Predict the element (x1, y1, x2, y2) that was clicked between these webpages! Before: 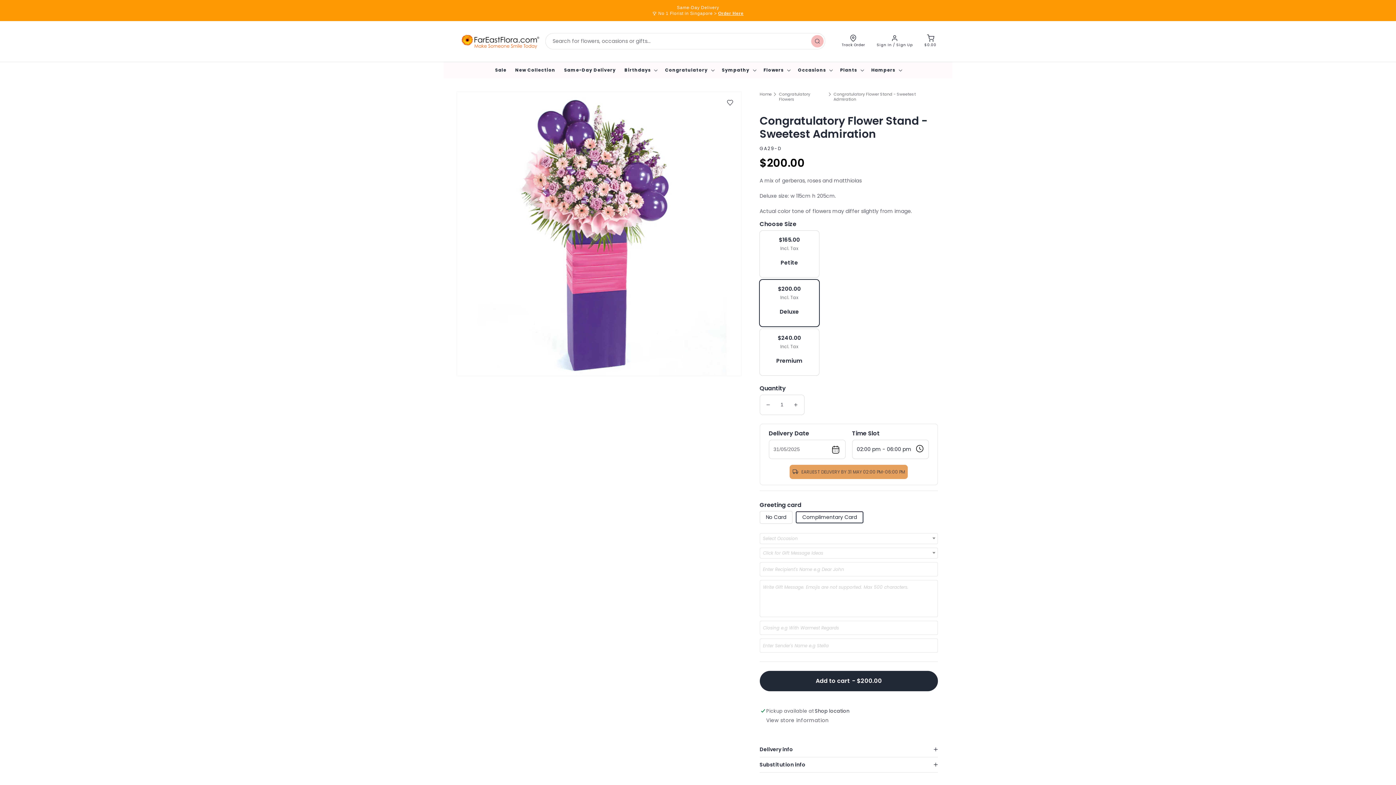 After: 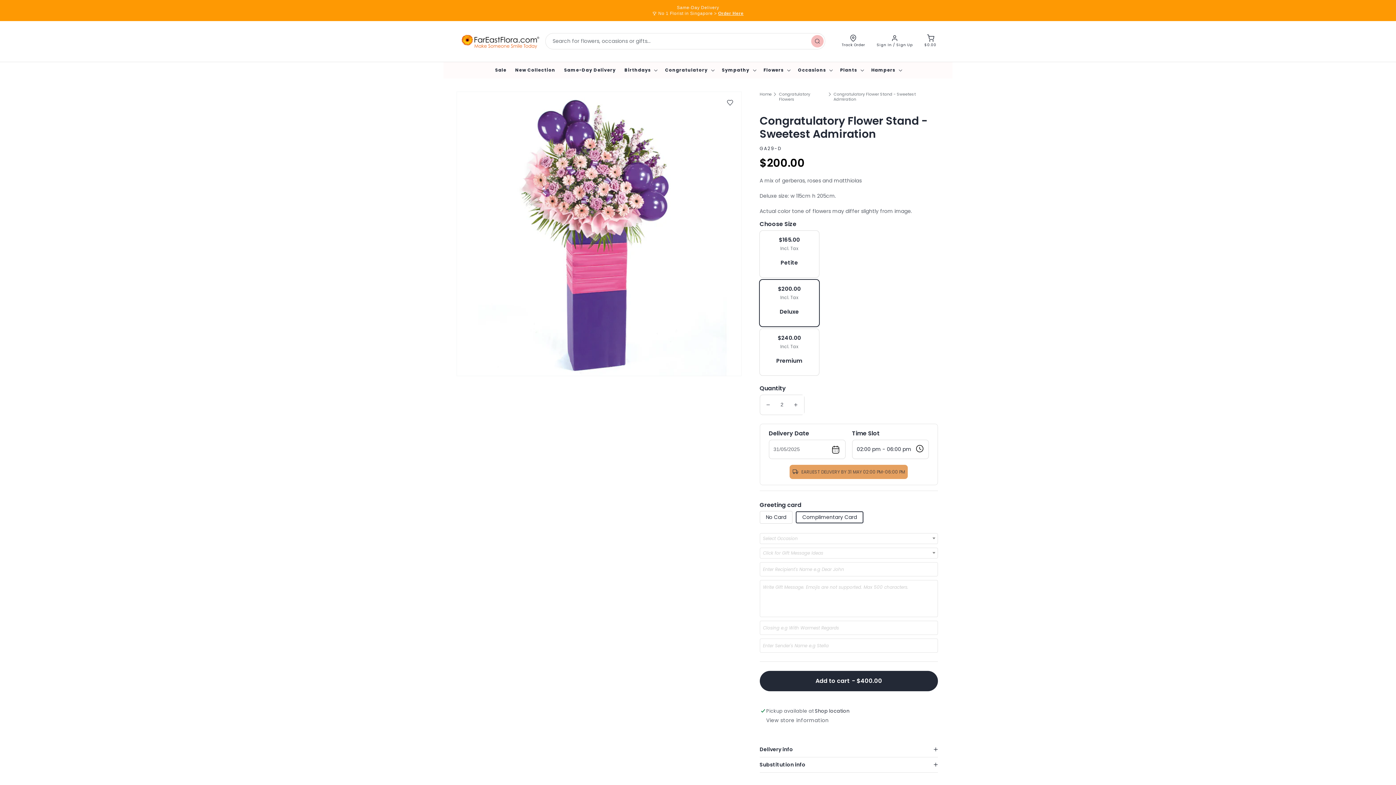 Action: label: Increase quantity for Congratulatory Flower Stand - Sweetest Admiration bbox: (787, 395, 804, 414)